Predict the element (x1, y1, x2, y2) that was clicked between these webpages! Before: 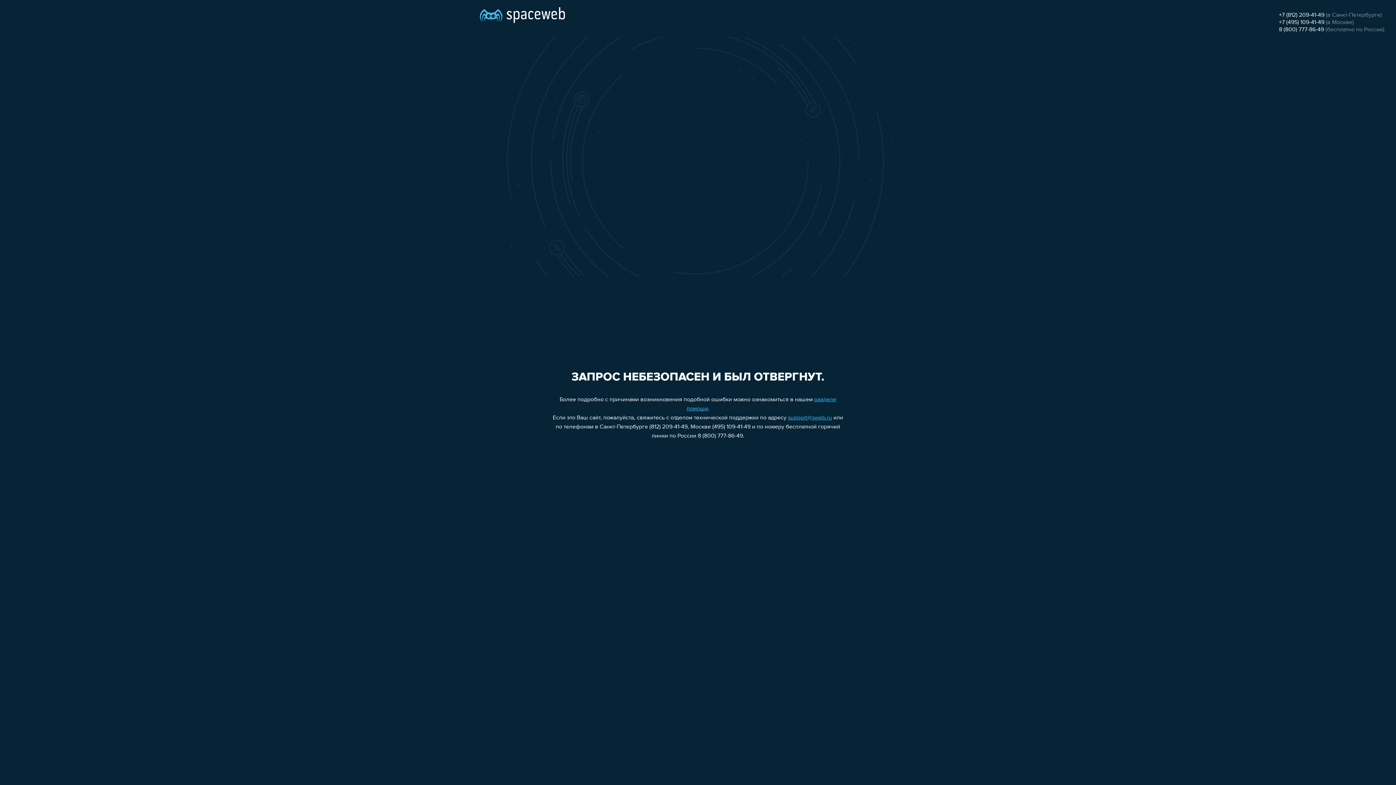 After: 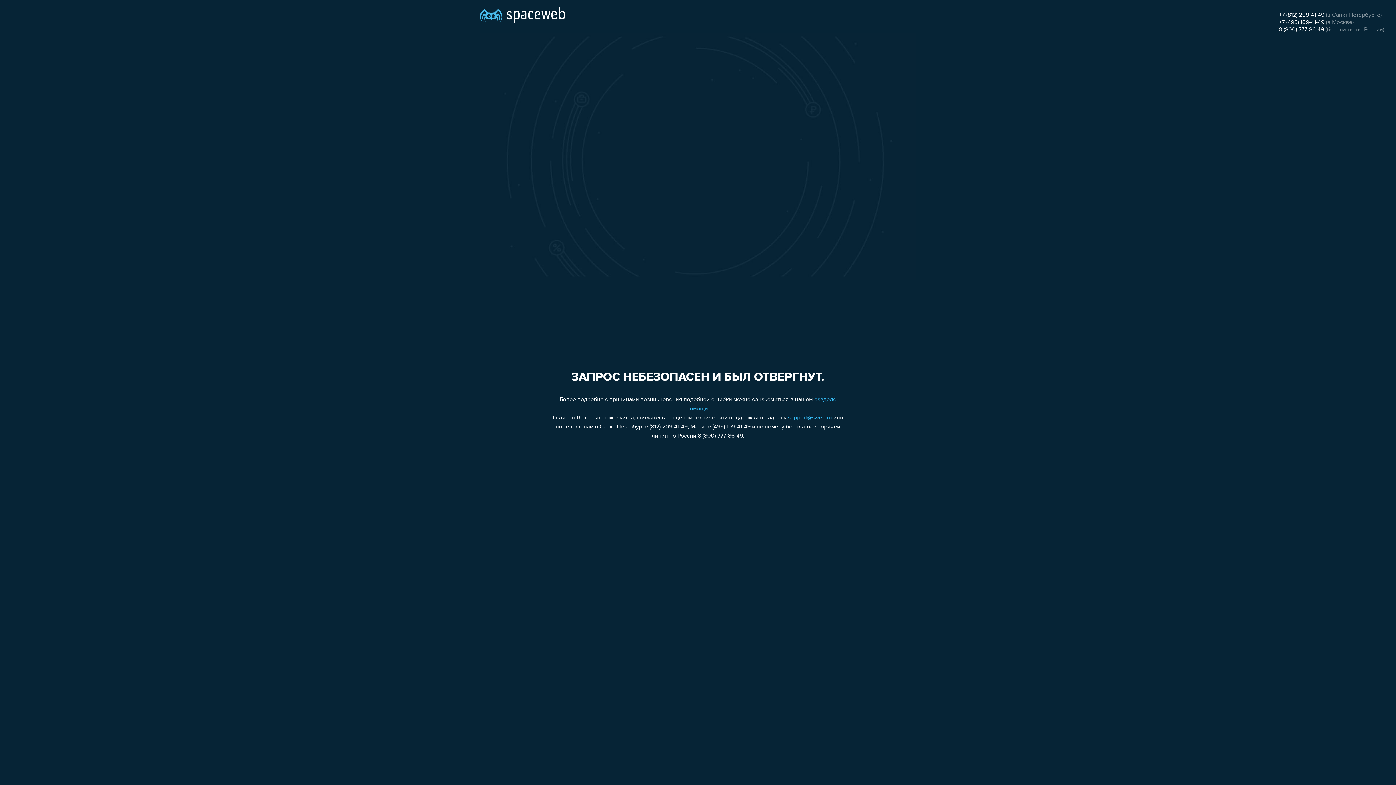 Action: bbox: (1279, 19, 1324, 25) label: +7 (495) 109-41-49